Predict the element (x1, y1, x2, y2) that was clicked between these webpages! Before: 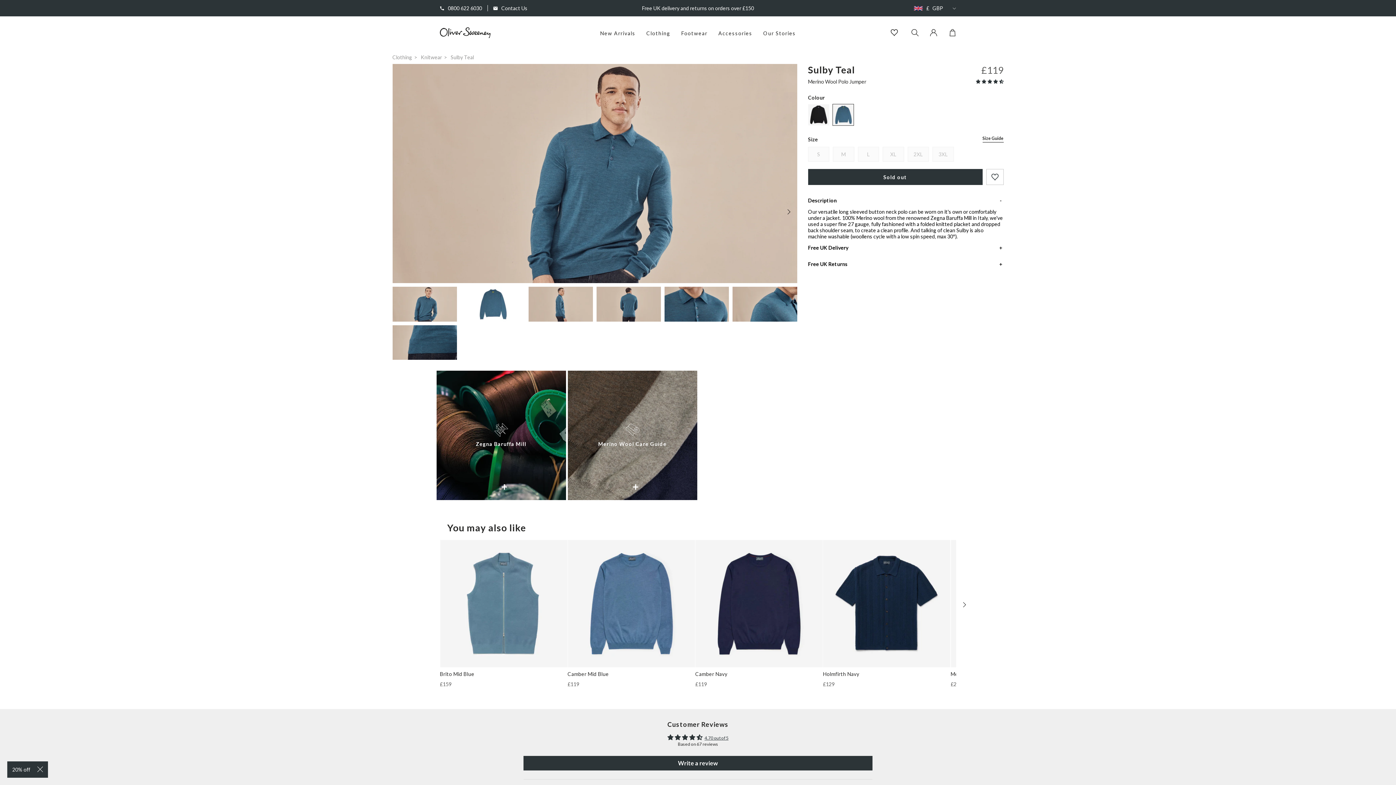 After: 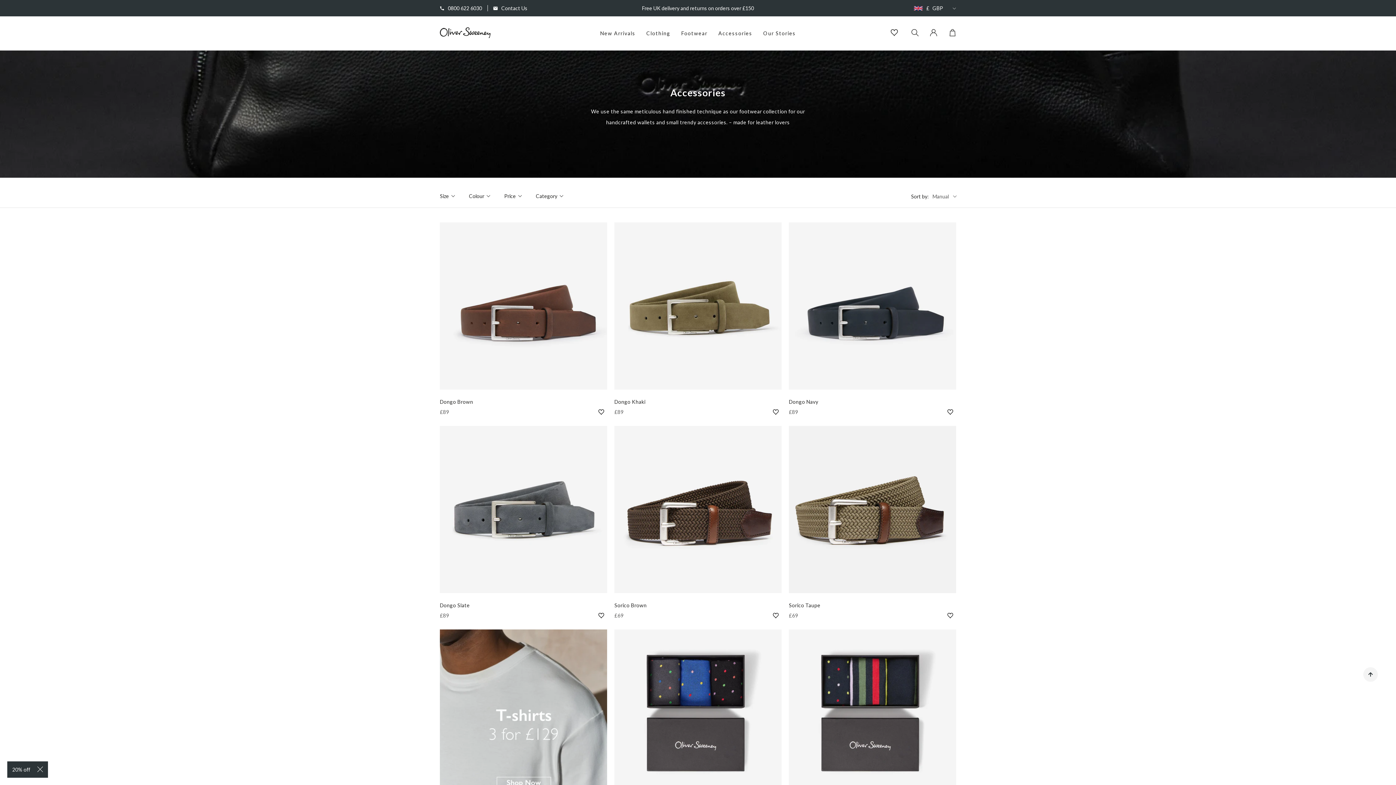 Action: bbox: (718, 30, 752, 36) label: Accessories